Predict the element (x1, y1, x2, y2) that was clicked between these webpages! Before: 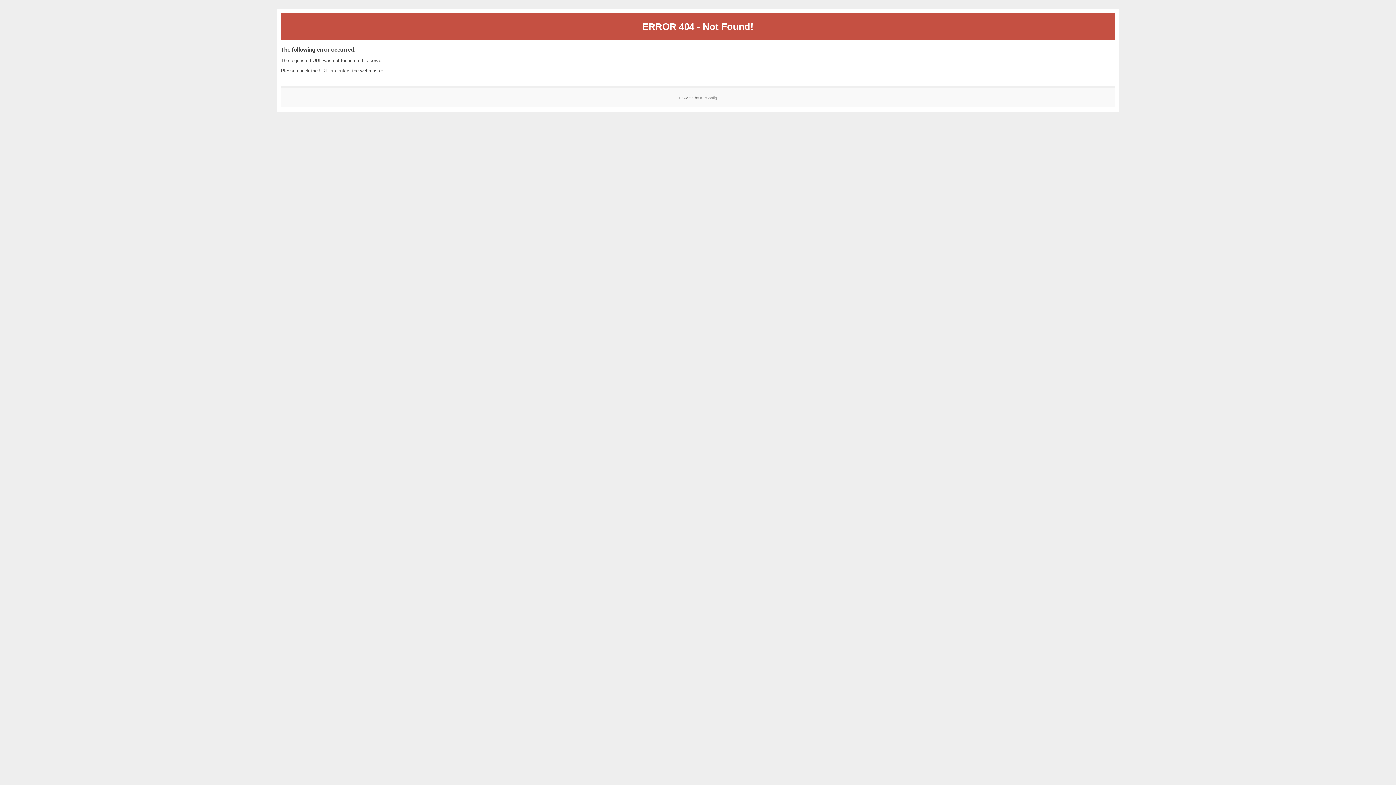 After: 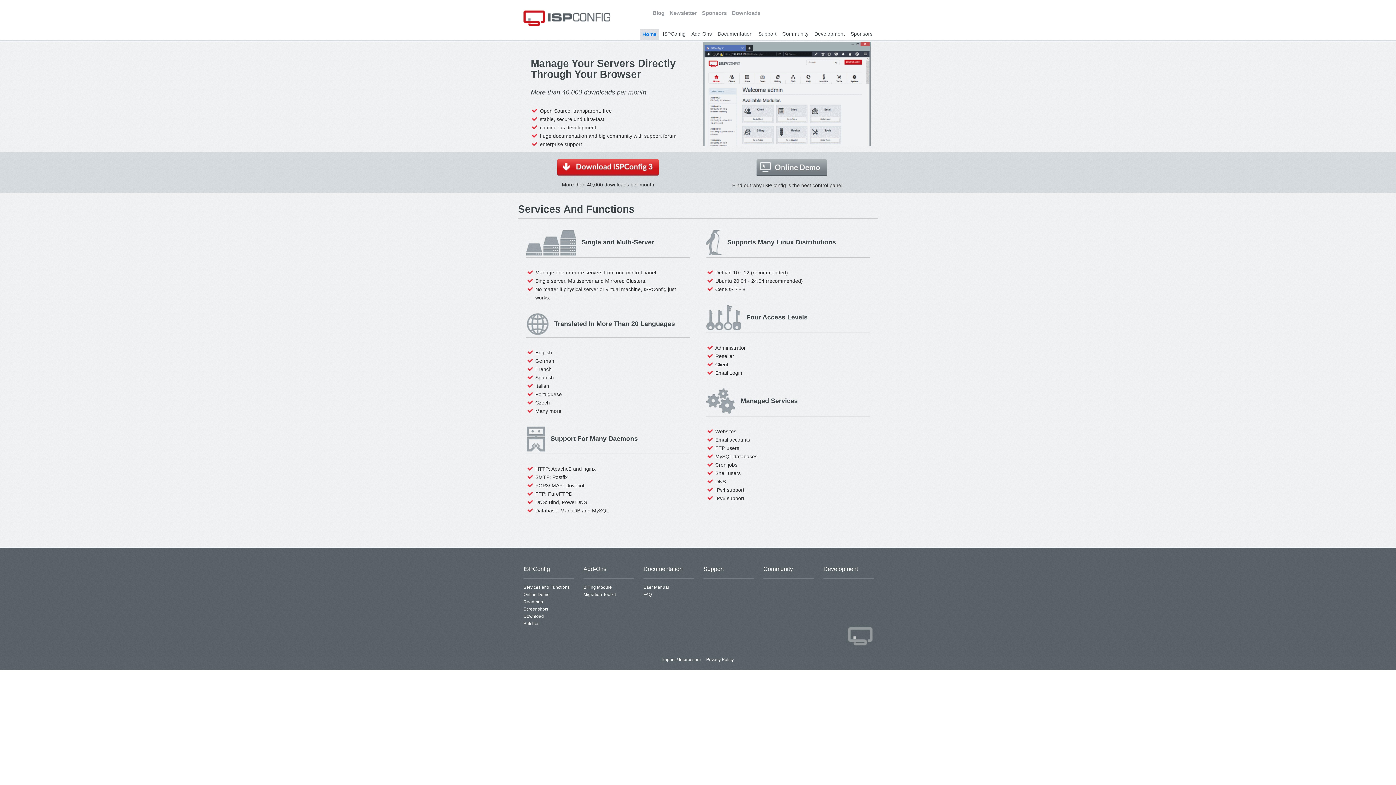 Action: bbox: (700, 95, 717, 99) label: ISPConfig